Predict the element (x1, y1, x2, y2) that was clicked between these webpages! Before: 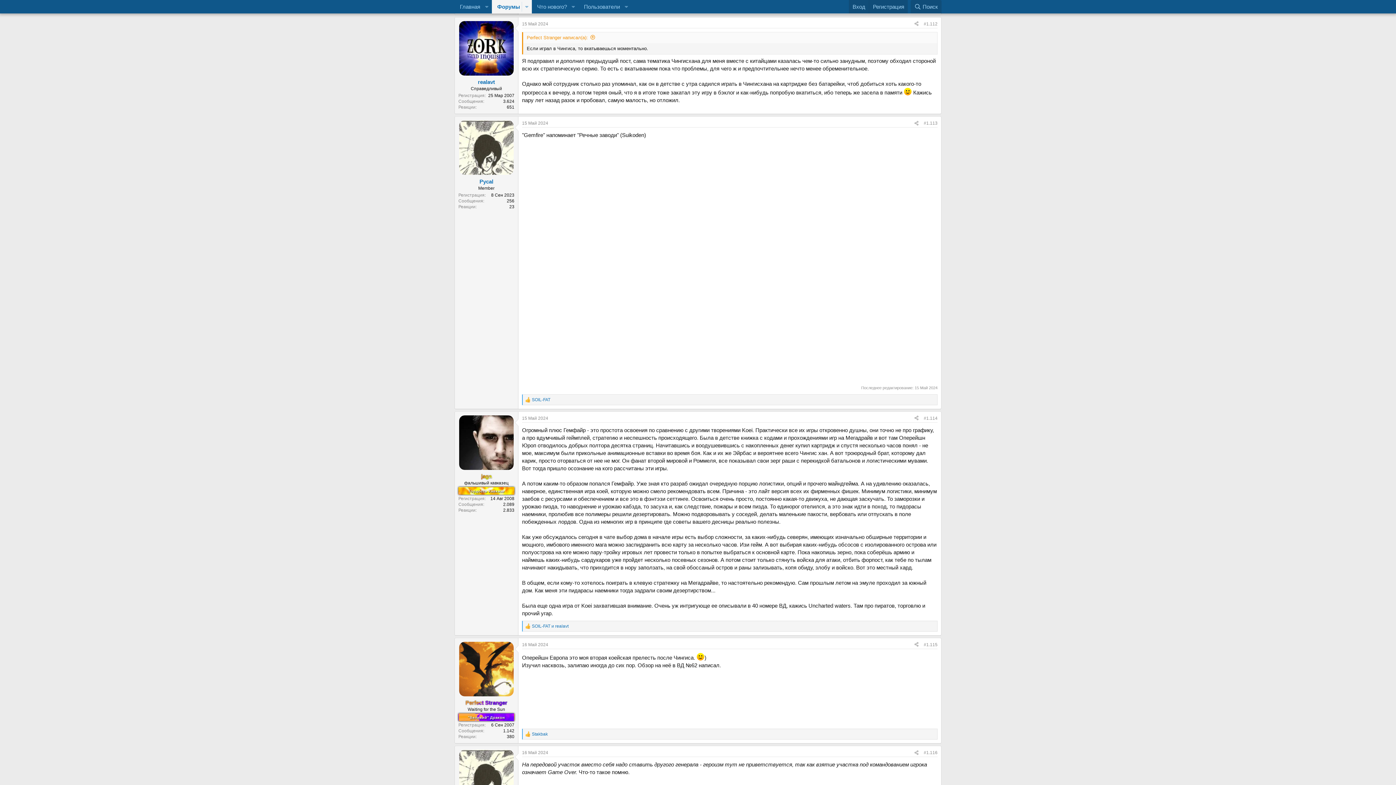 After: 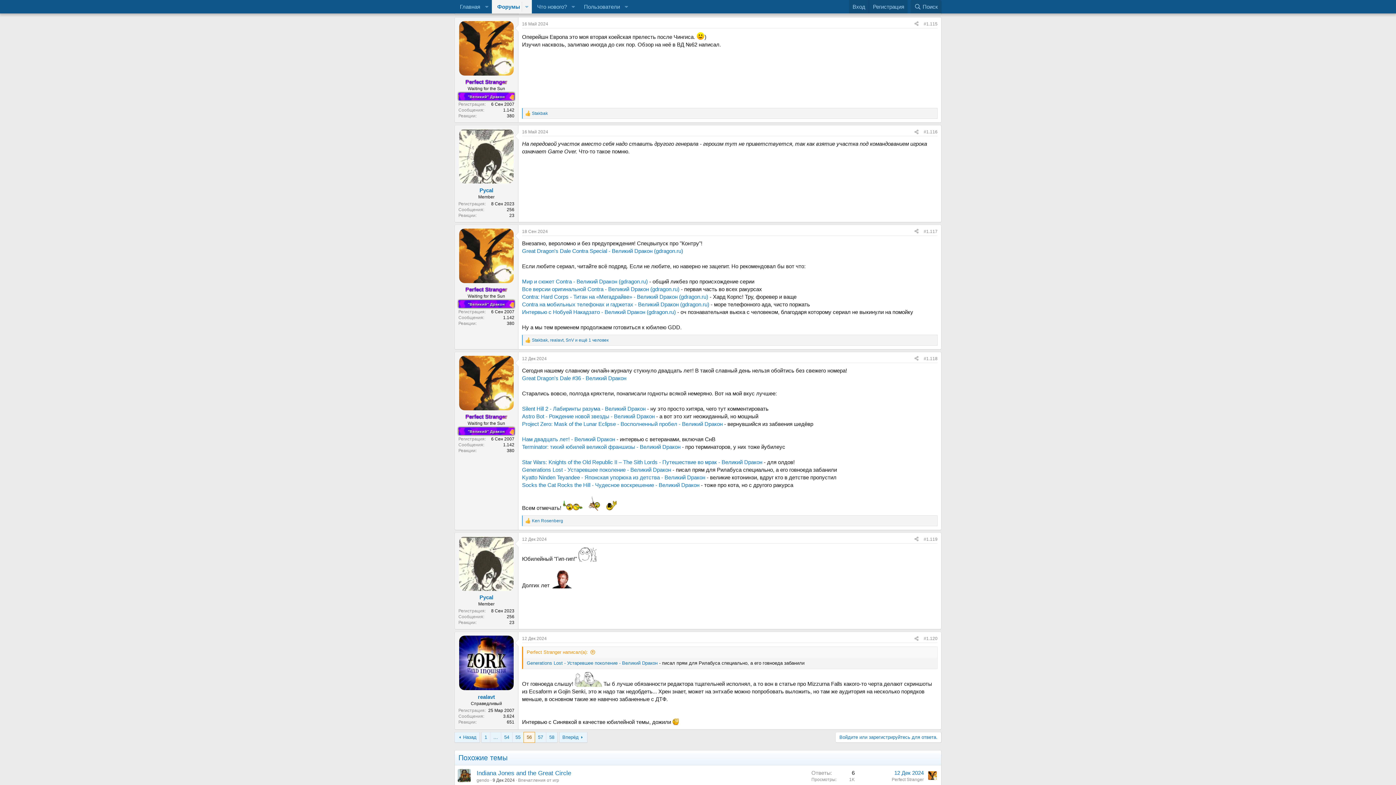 Action: bbox: (924, 642, 937, 647) label: #1.115